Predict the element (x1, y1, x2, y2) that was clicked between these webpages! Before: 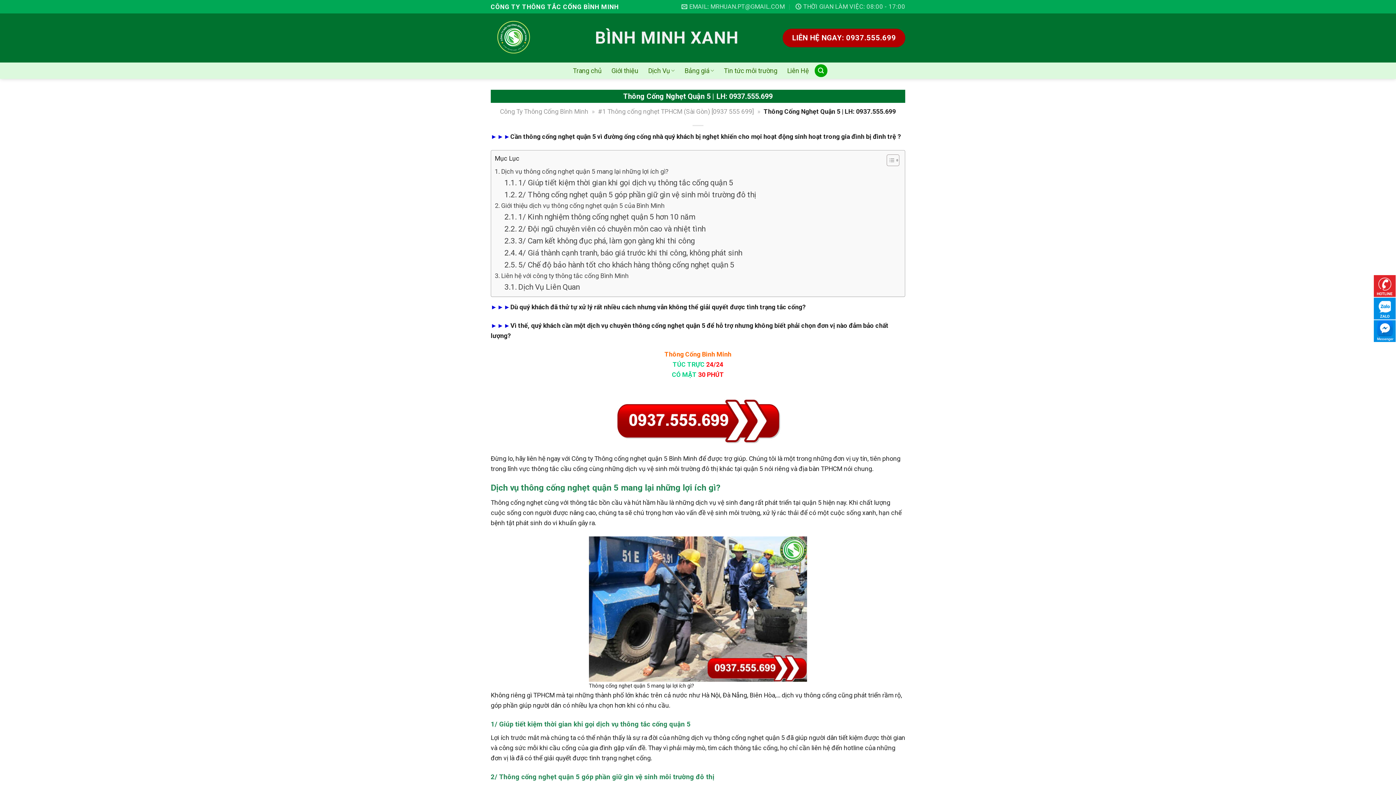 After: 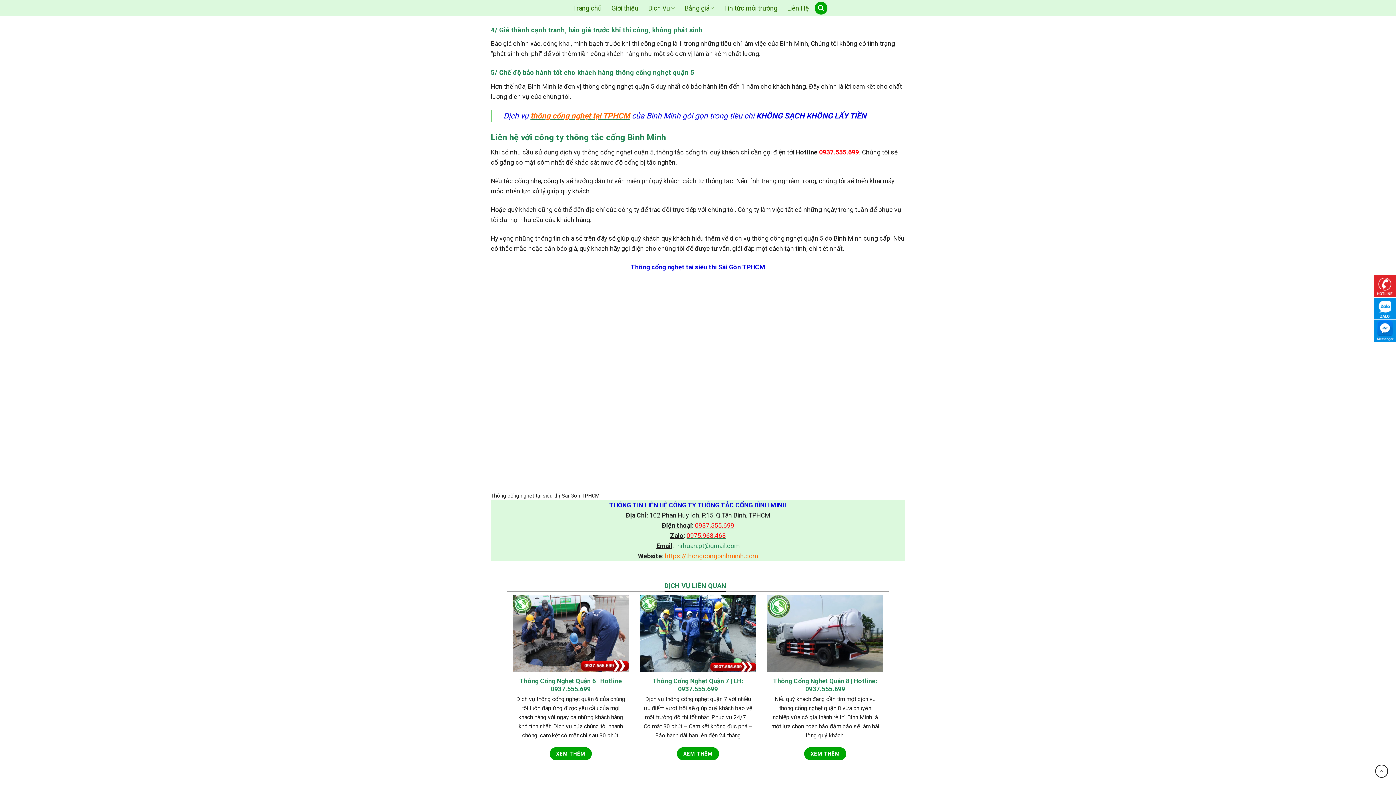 Action: bbox: (504, 234, 694, 246) label: 3/ Cam kết không đục phá, làm gọn gàng khi thi công